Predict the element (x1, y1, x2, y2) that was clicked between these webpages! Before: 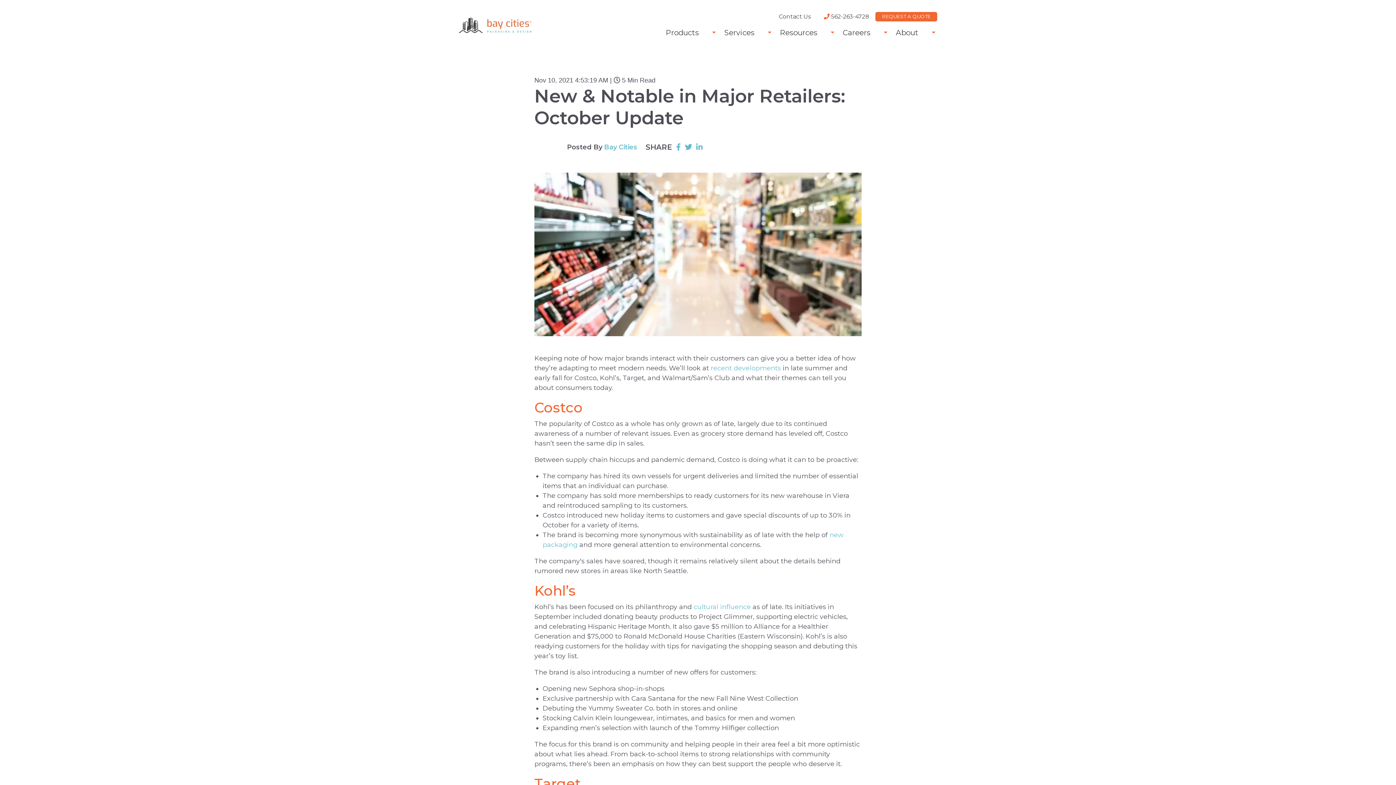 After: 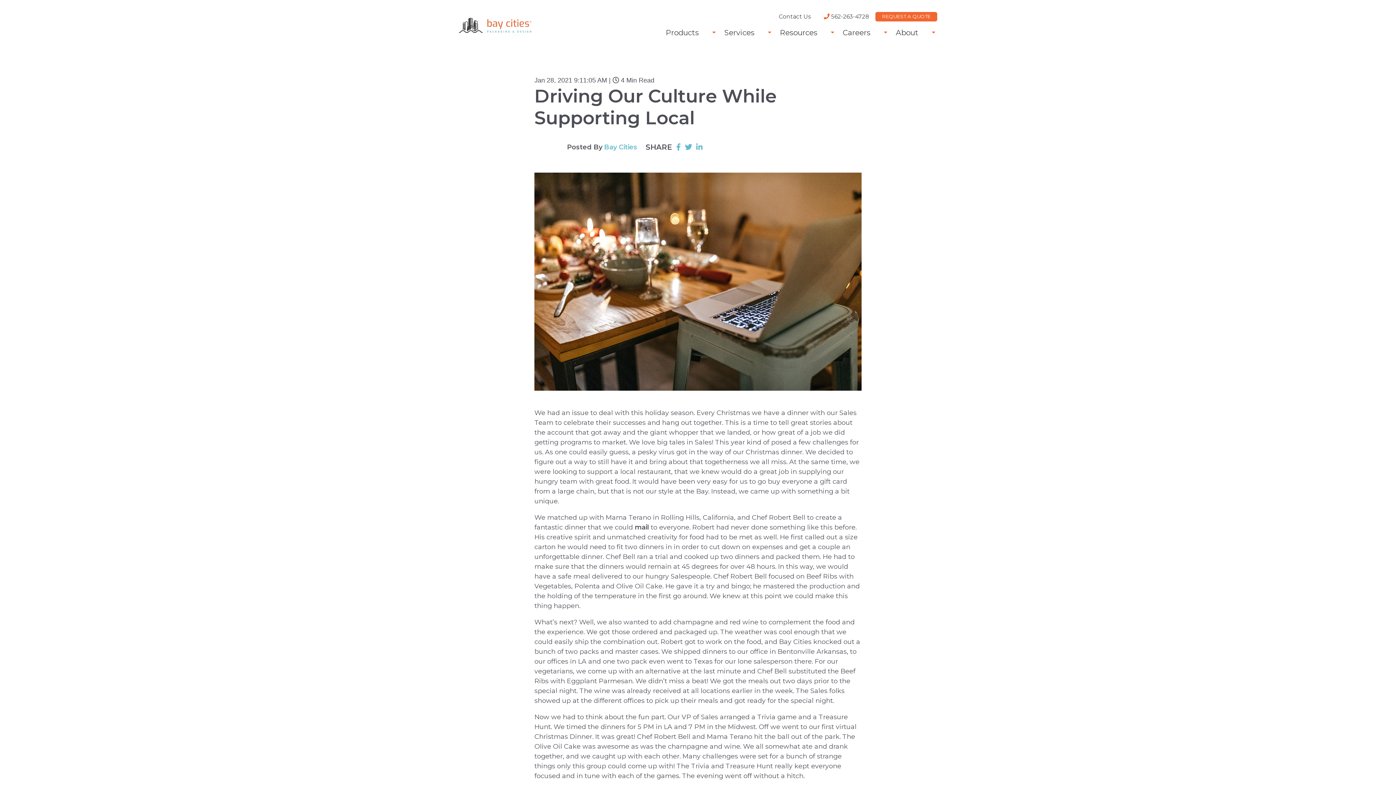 Action: label: cultural influence bbox: (693, 603, 750, 611)